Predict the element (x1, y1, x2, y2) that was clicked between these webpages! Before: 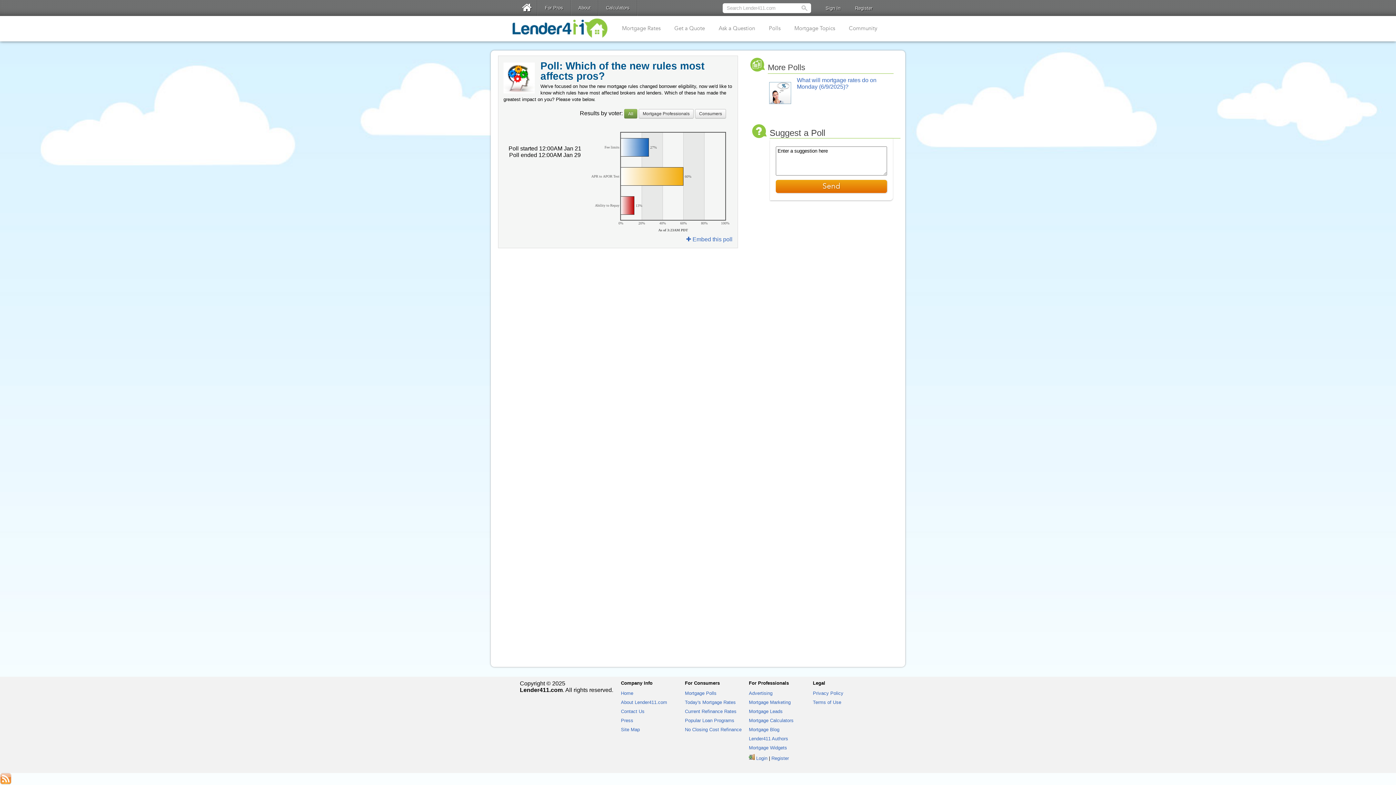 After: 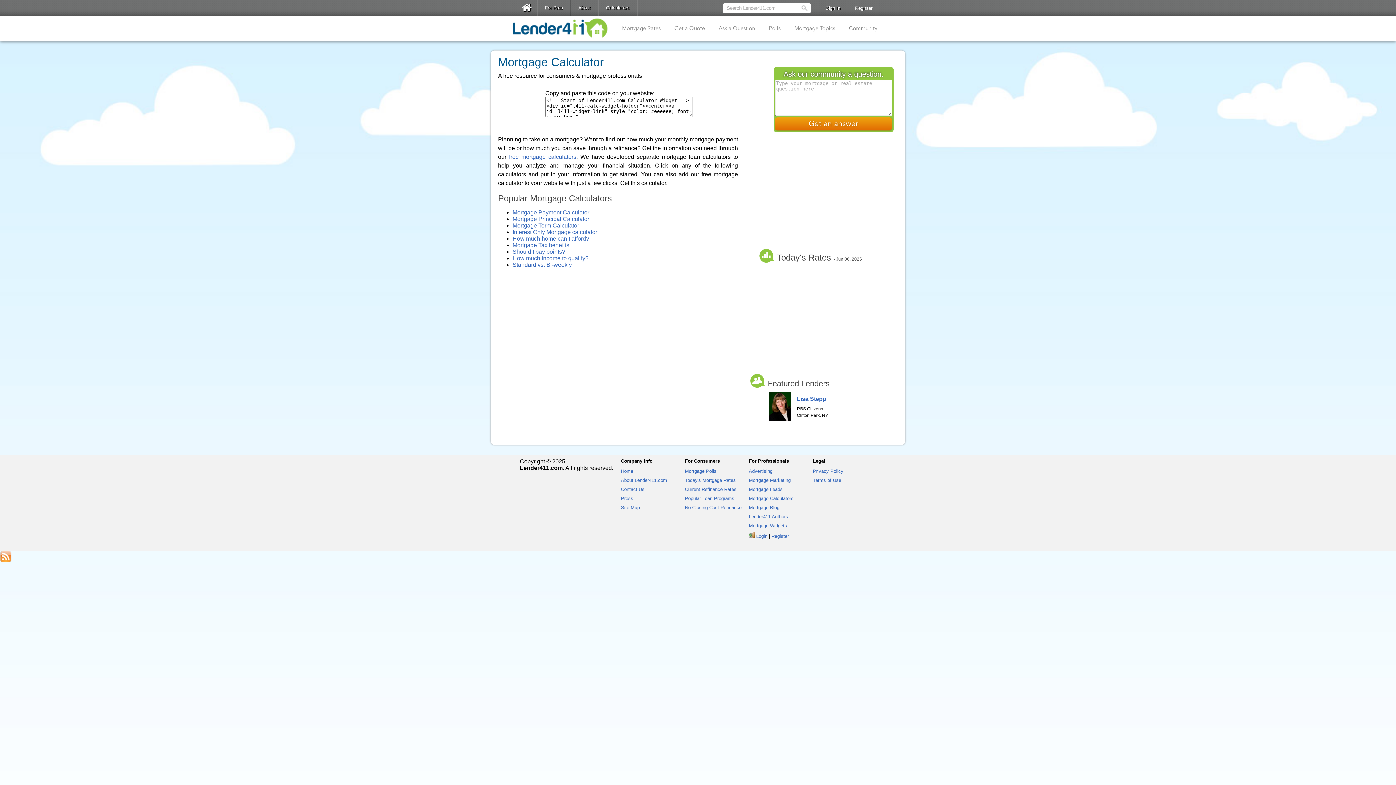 Action: bbox: (749, 718, 793, 723) label: Mortgage Calculators